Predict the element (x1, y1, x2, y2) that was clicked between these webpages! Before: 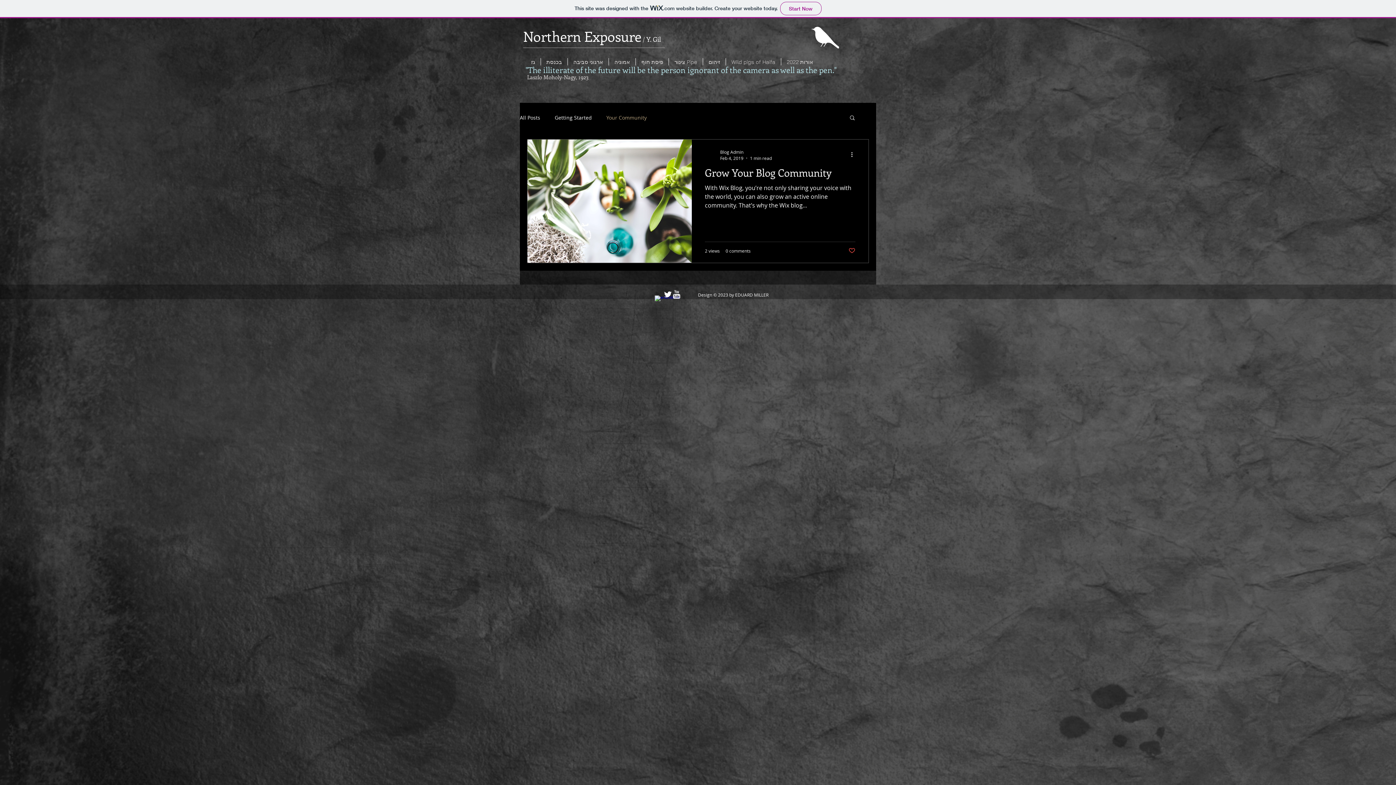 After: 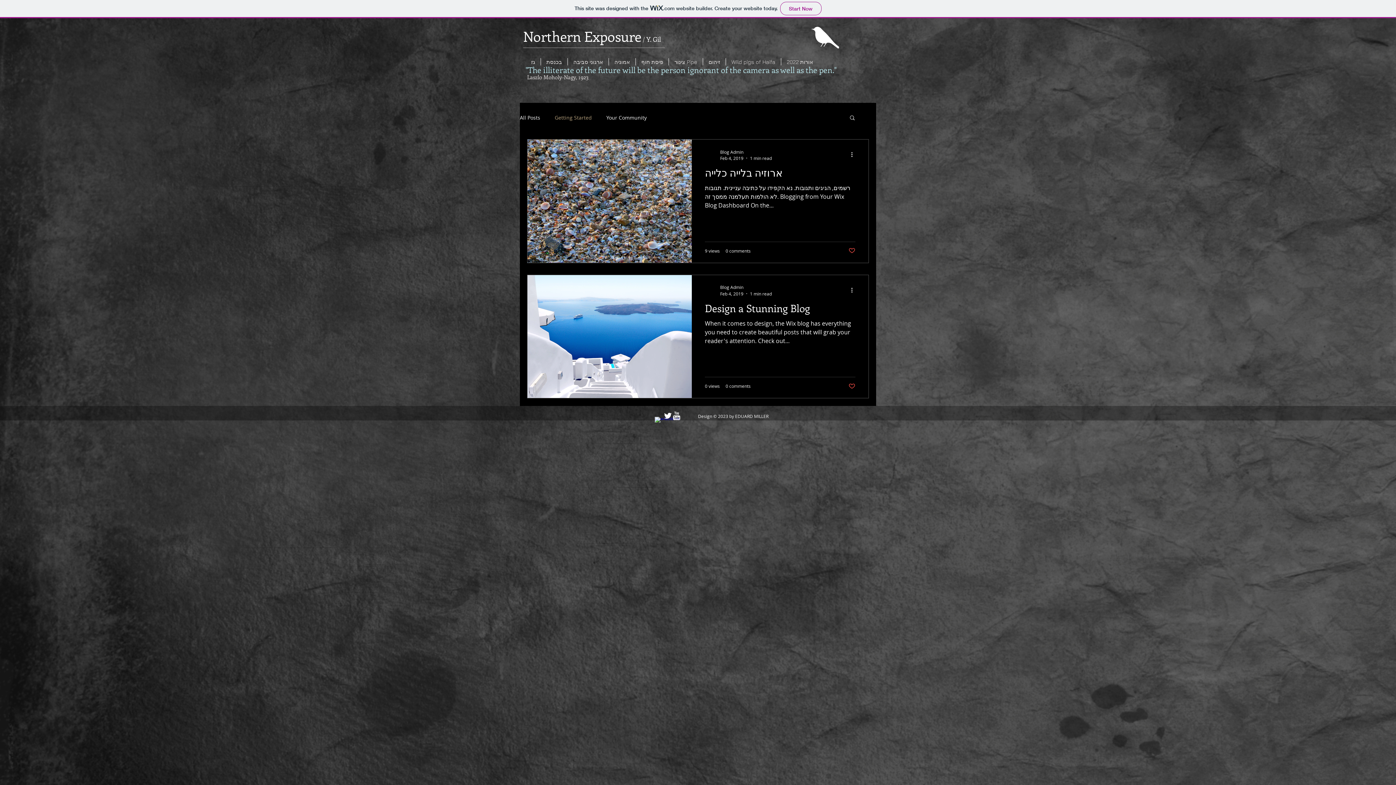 Action: bbox: (554, 114, 592, 120) label: Getting Started